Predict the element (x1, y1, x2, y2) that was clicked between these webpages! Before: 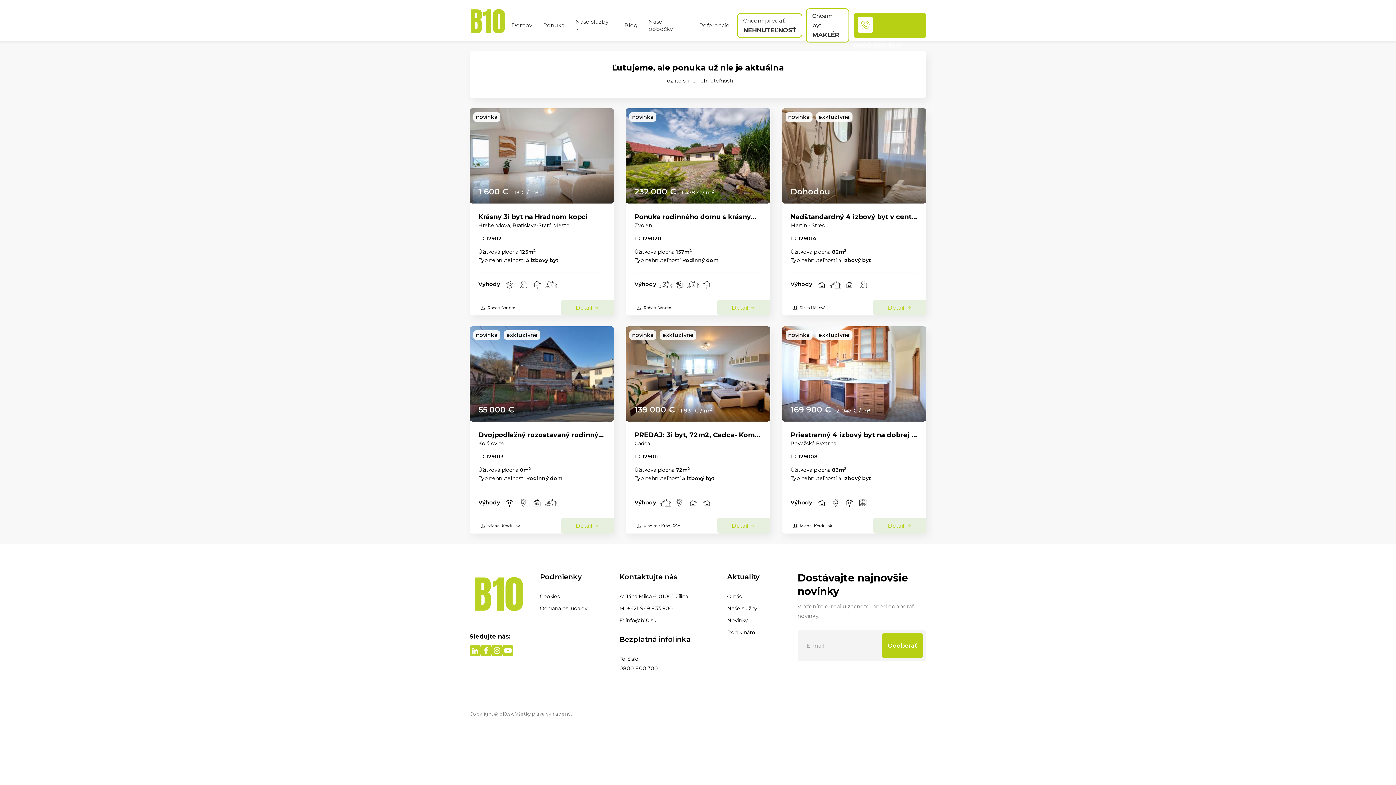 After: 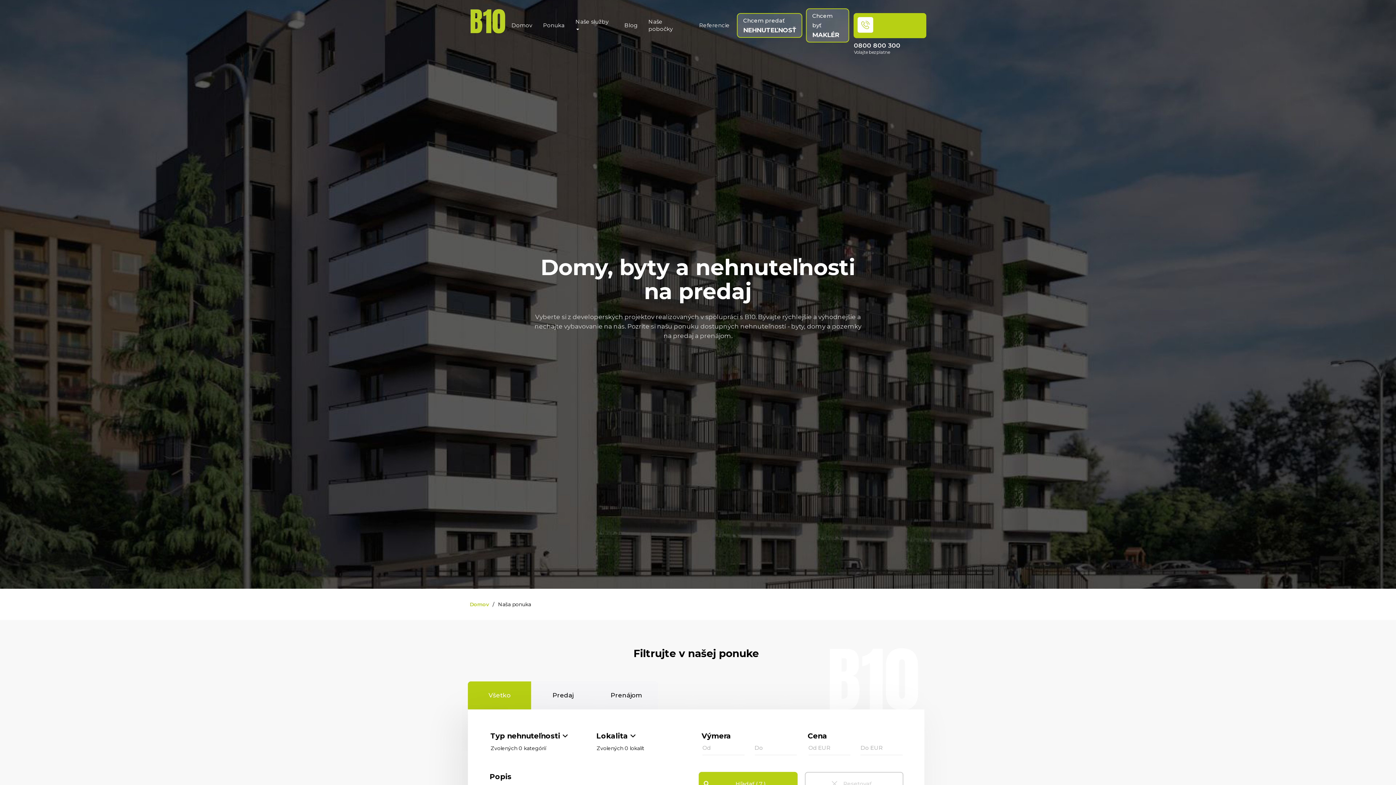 Action: bbox: (790, 222, 825, 228) label: Martin - Stred